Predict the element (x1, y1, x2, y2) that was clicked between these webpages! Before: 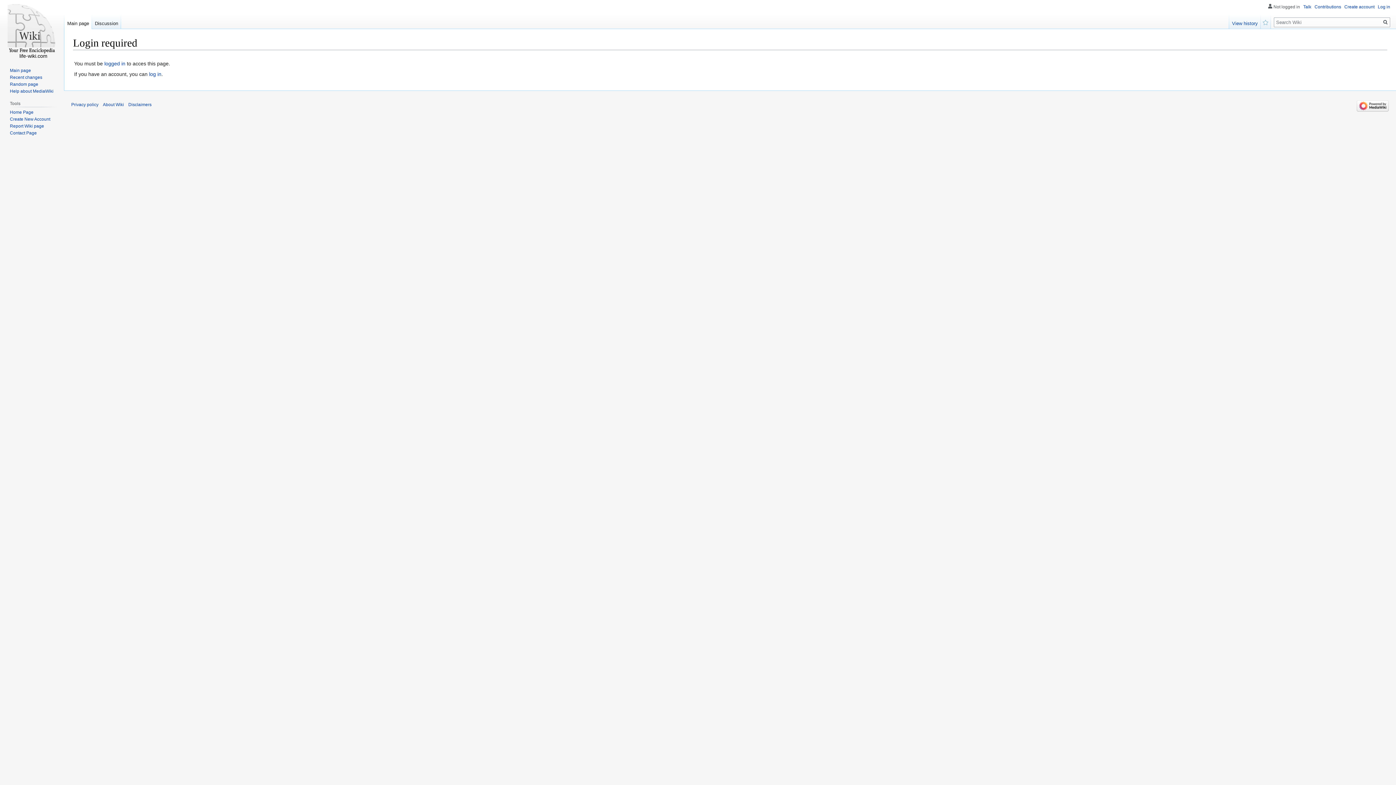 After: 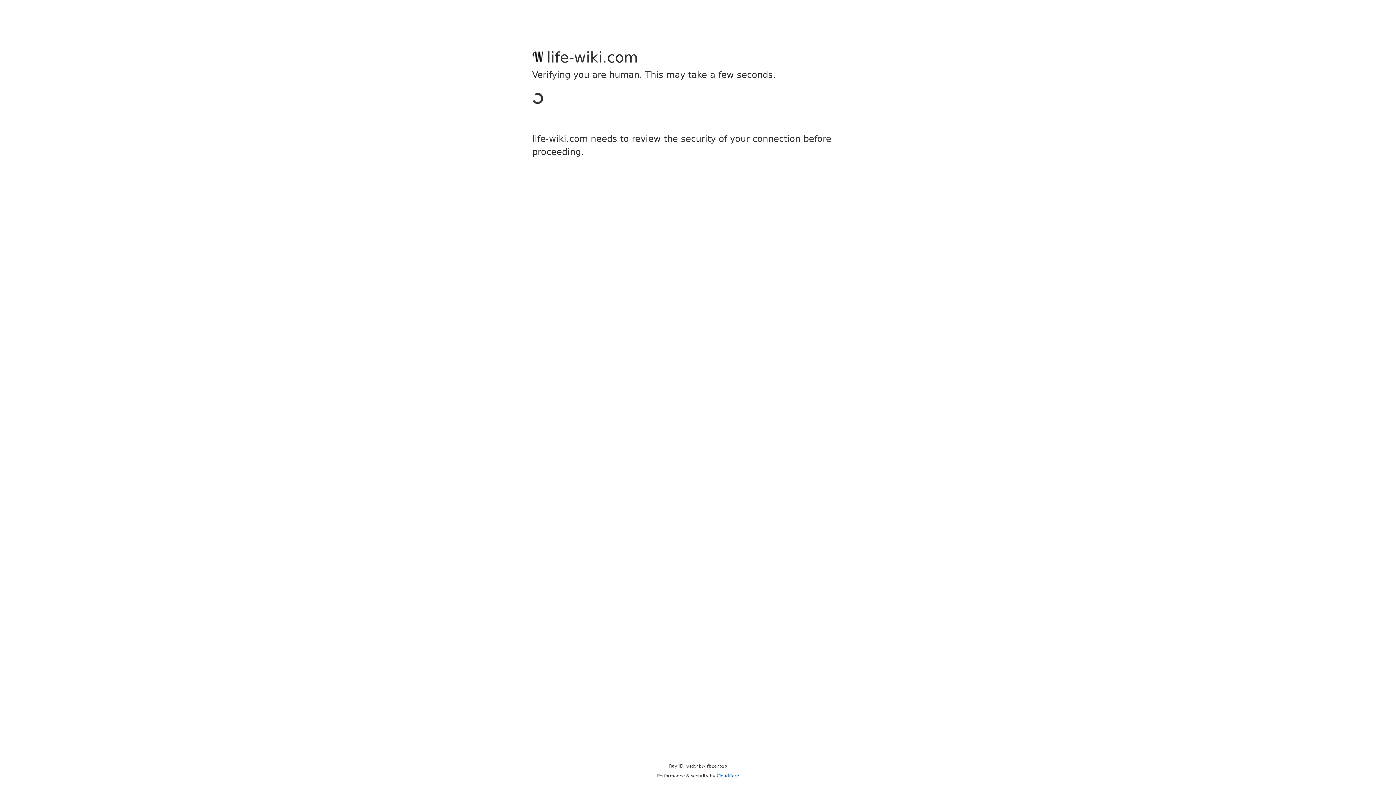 Action: label: log in bbox: (149, 71, 161, 77)